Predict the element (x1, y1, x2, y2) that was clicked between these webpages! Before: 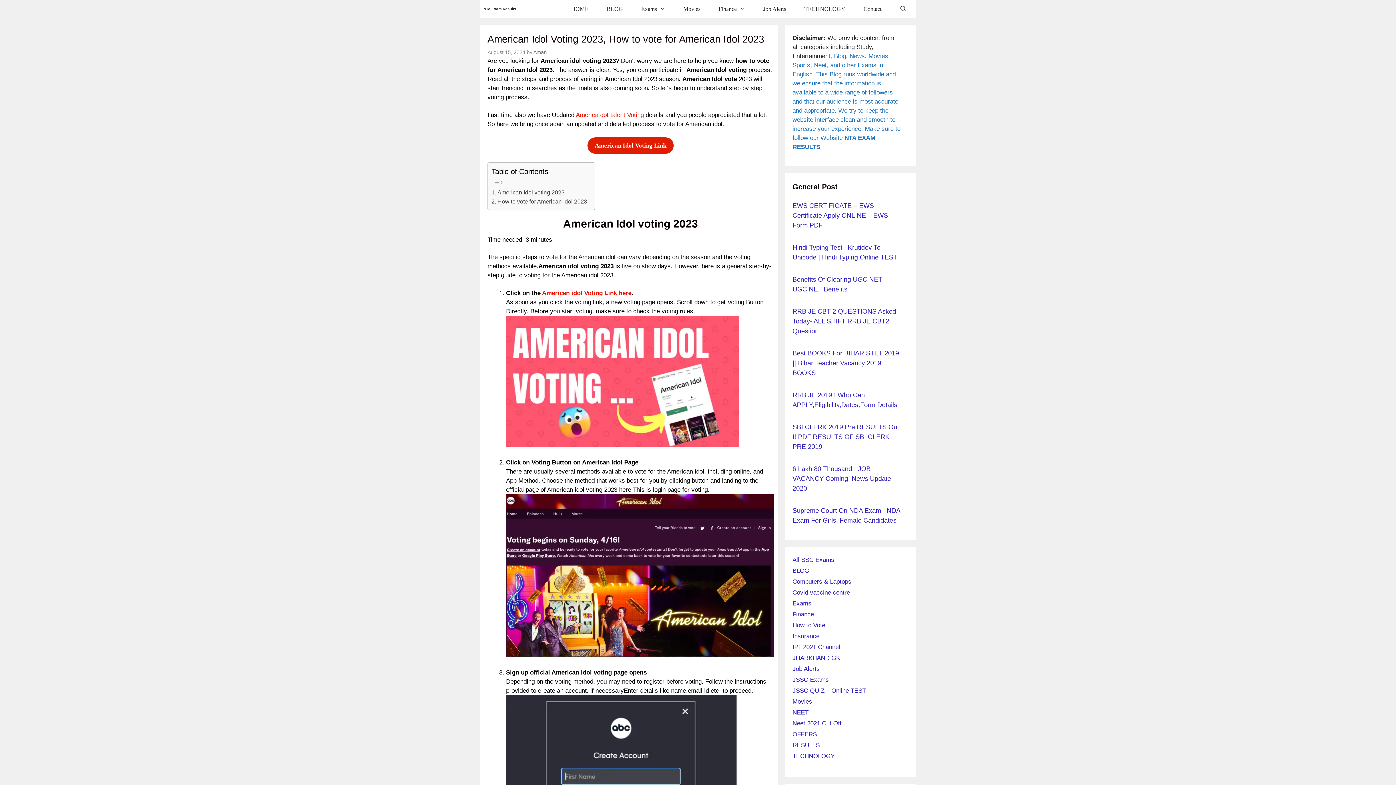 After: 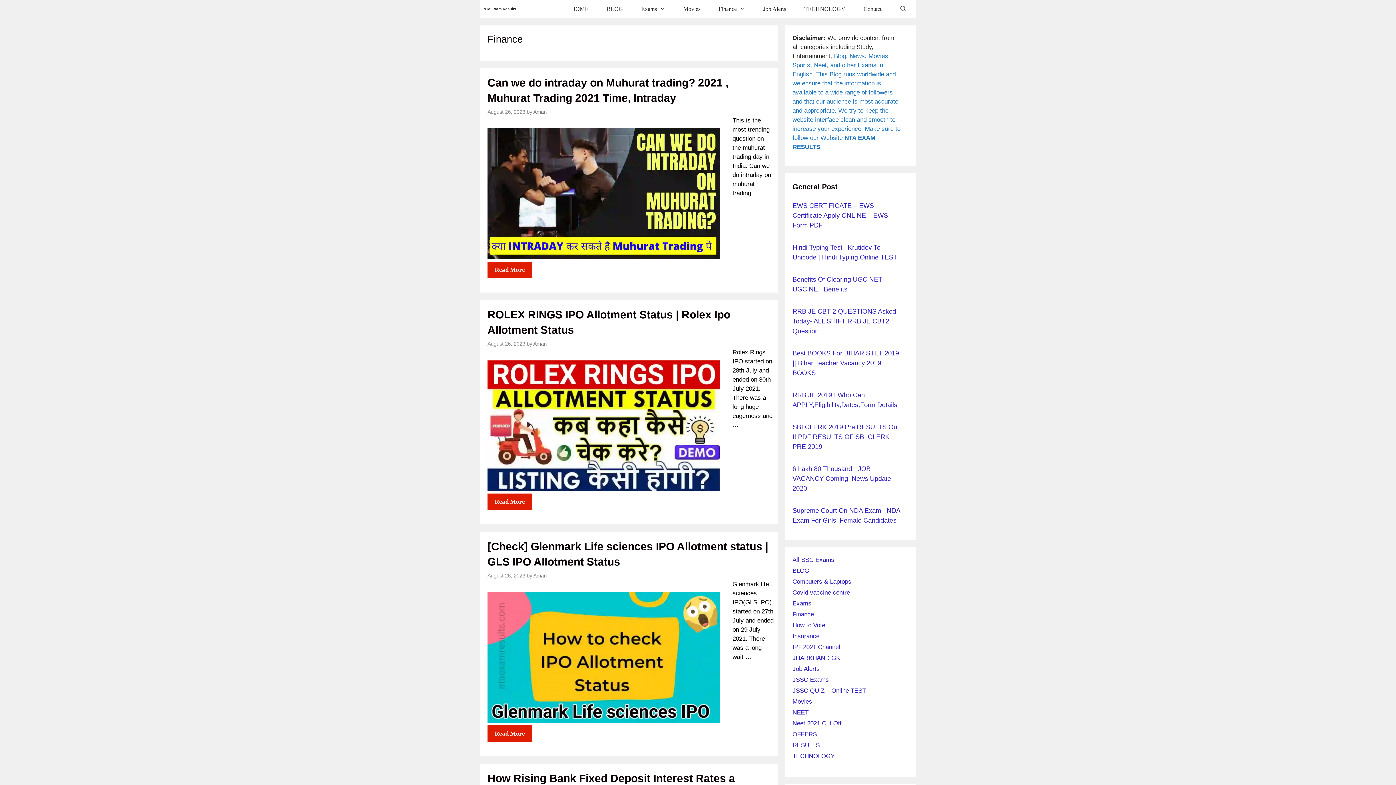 Action: label: Finance bbox: (792, 611, 814, 618)